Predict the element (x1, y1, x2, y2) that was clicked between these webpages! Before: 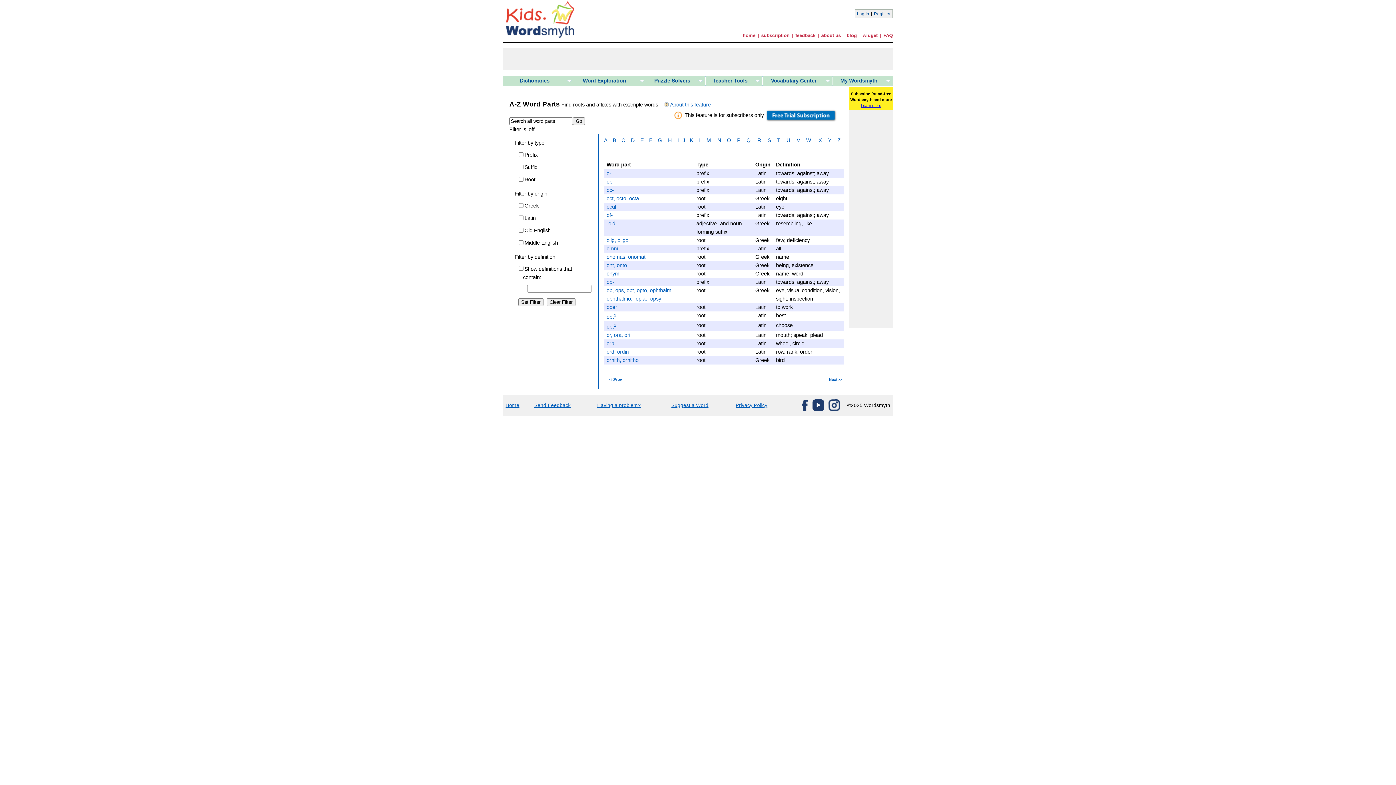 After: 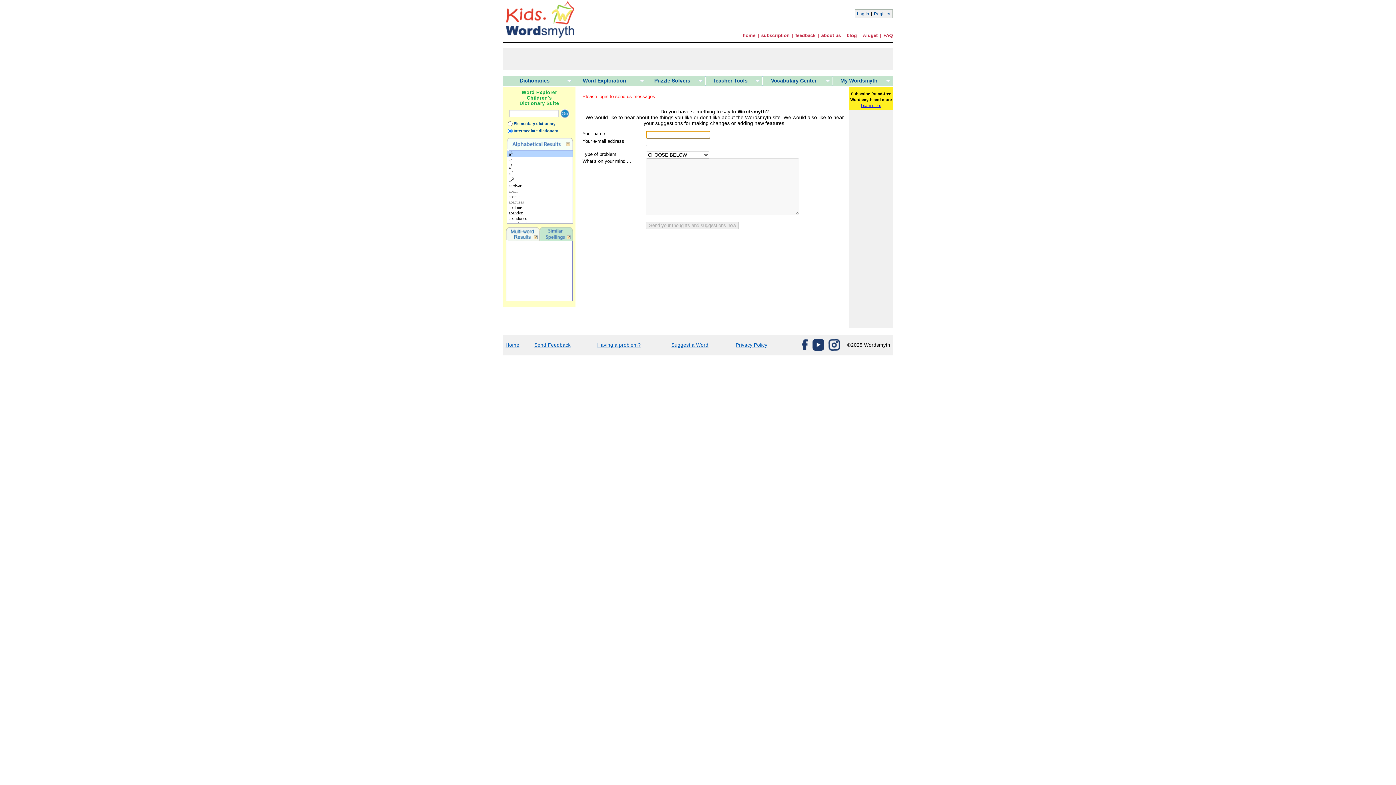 Action: bbox: (534, 402, 570, 408) label: Send Feedback